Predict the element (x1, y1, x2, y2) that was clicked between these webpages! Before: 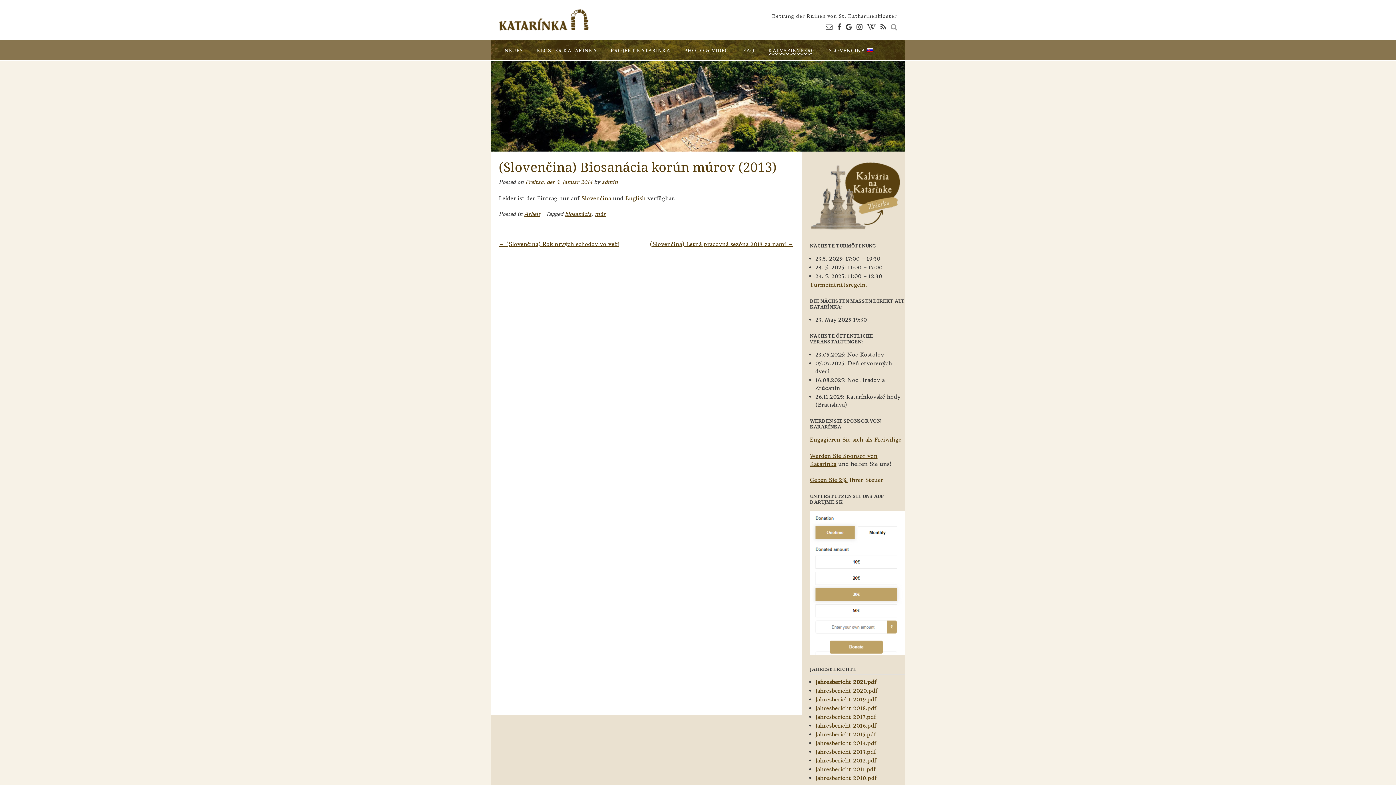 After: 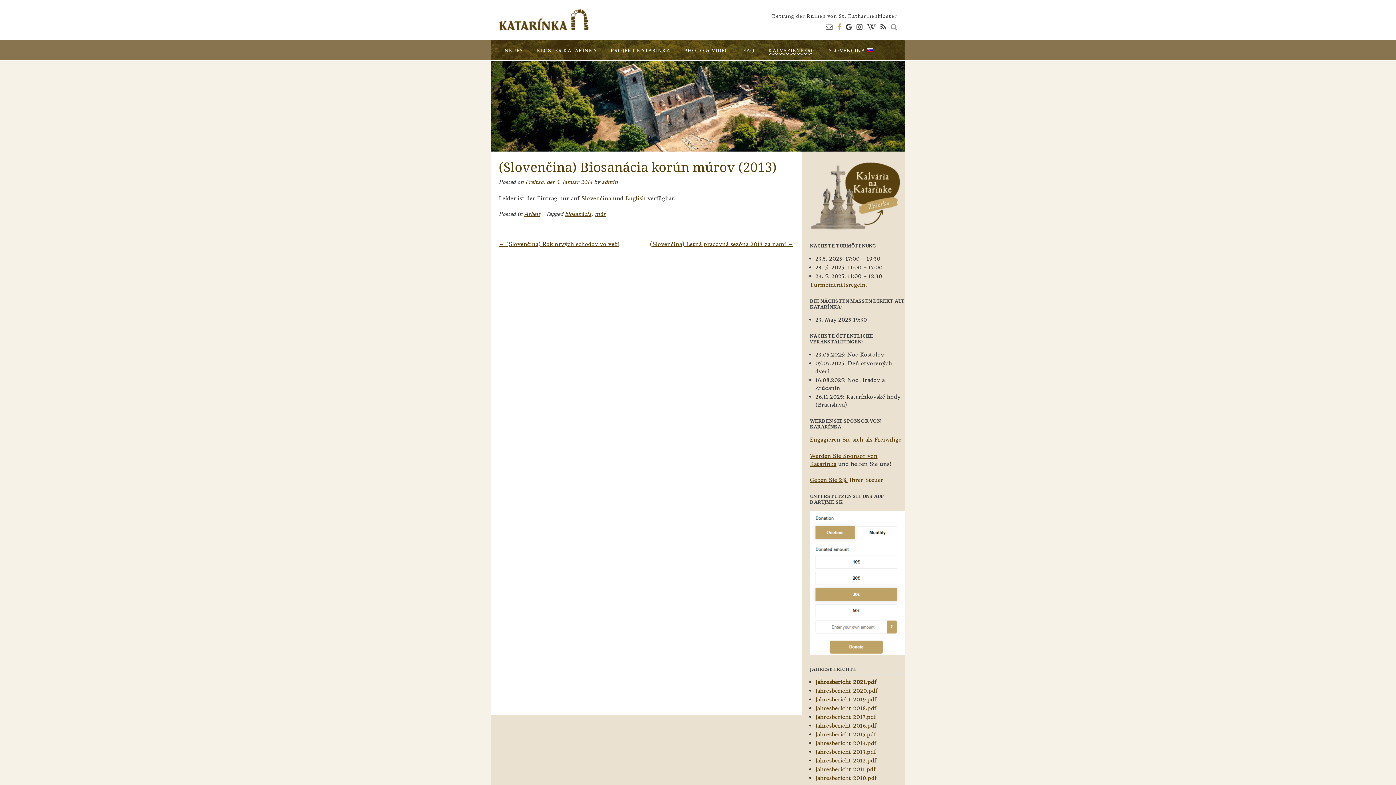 Action: bbox: (837, 22, 841, 31)